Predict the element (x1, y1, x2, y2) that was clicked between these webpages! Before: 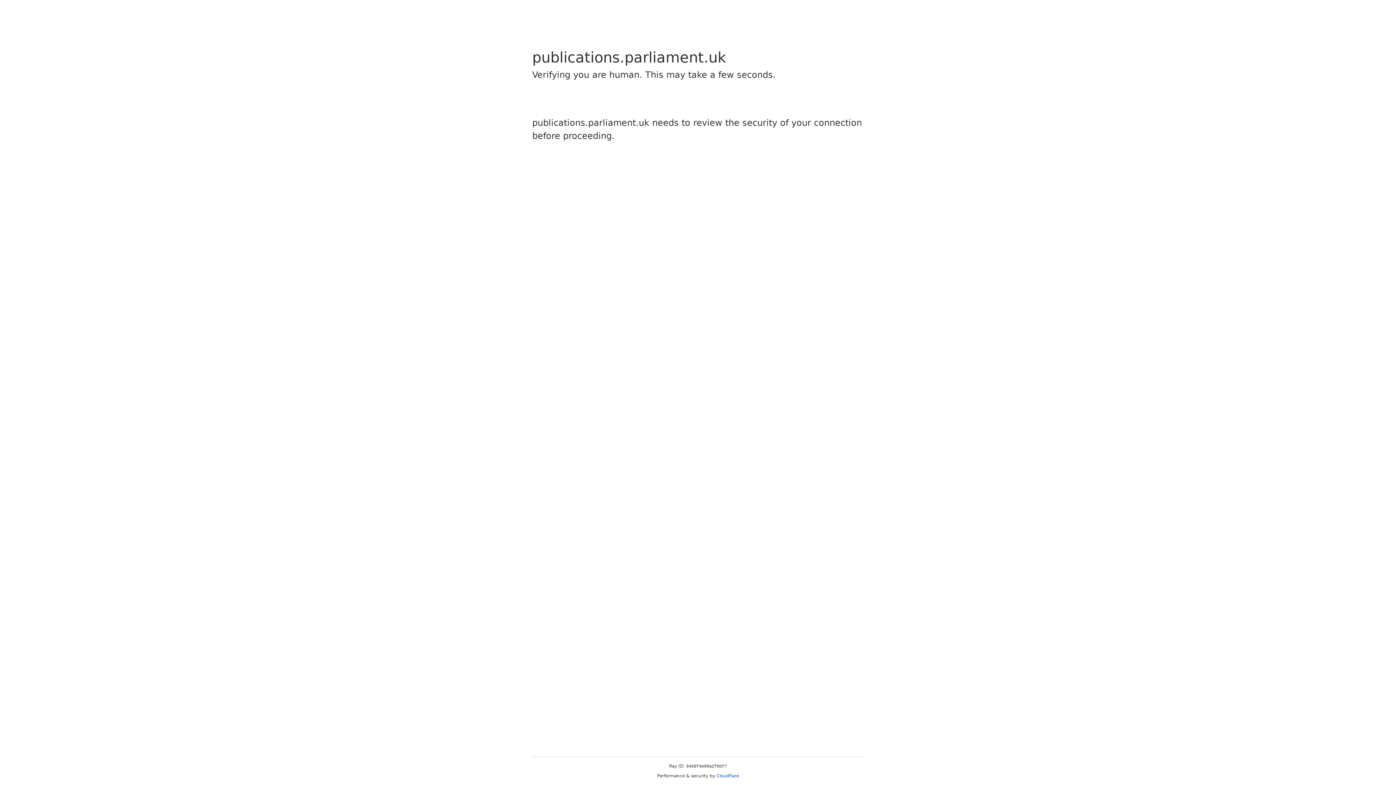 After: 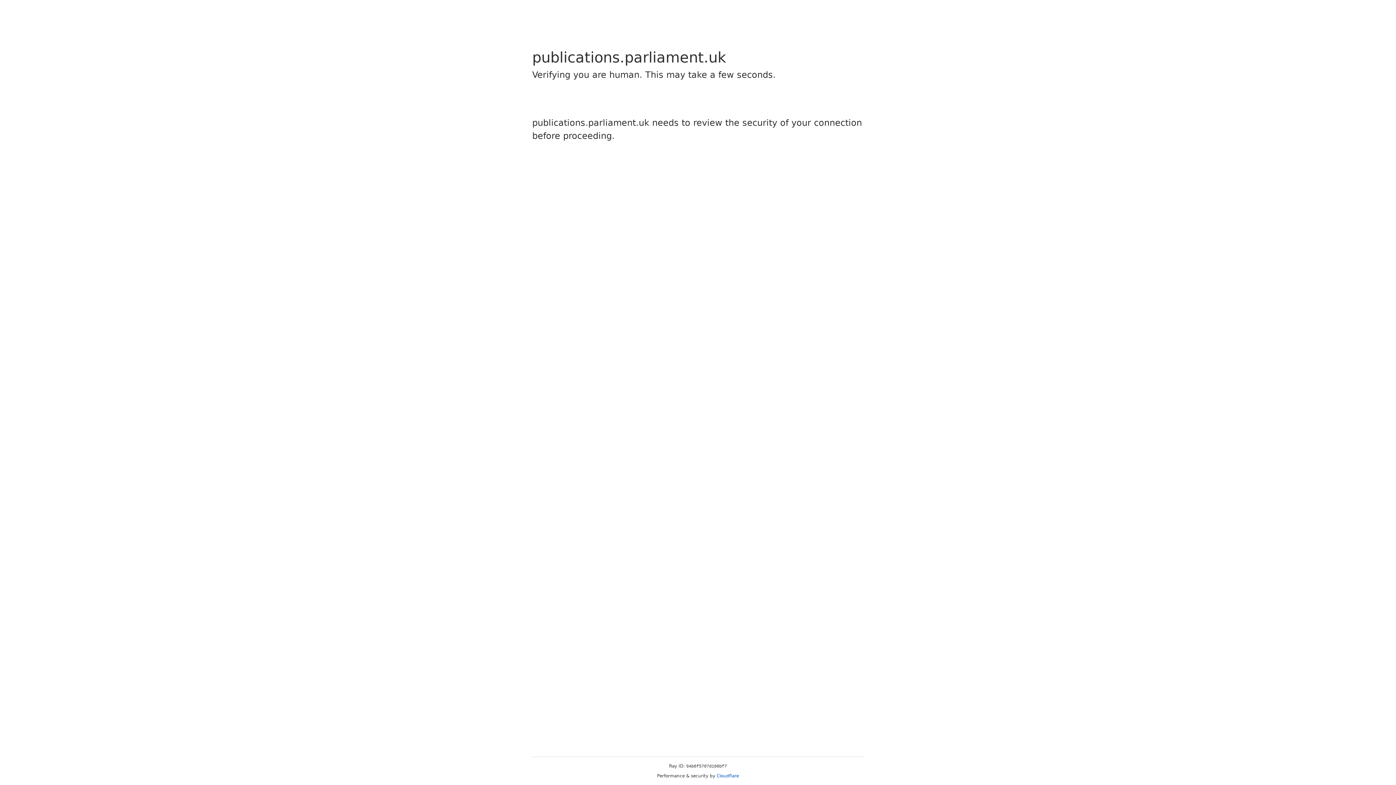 Action: label: Cloudflare bbox: (716, 773, 739, 778)